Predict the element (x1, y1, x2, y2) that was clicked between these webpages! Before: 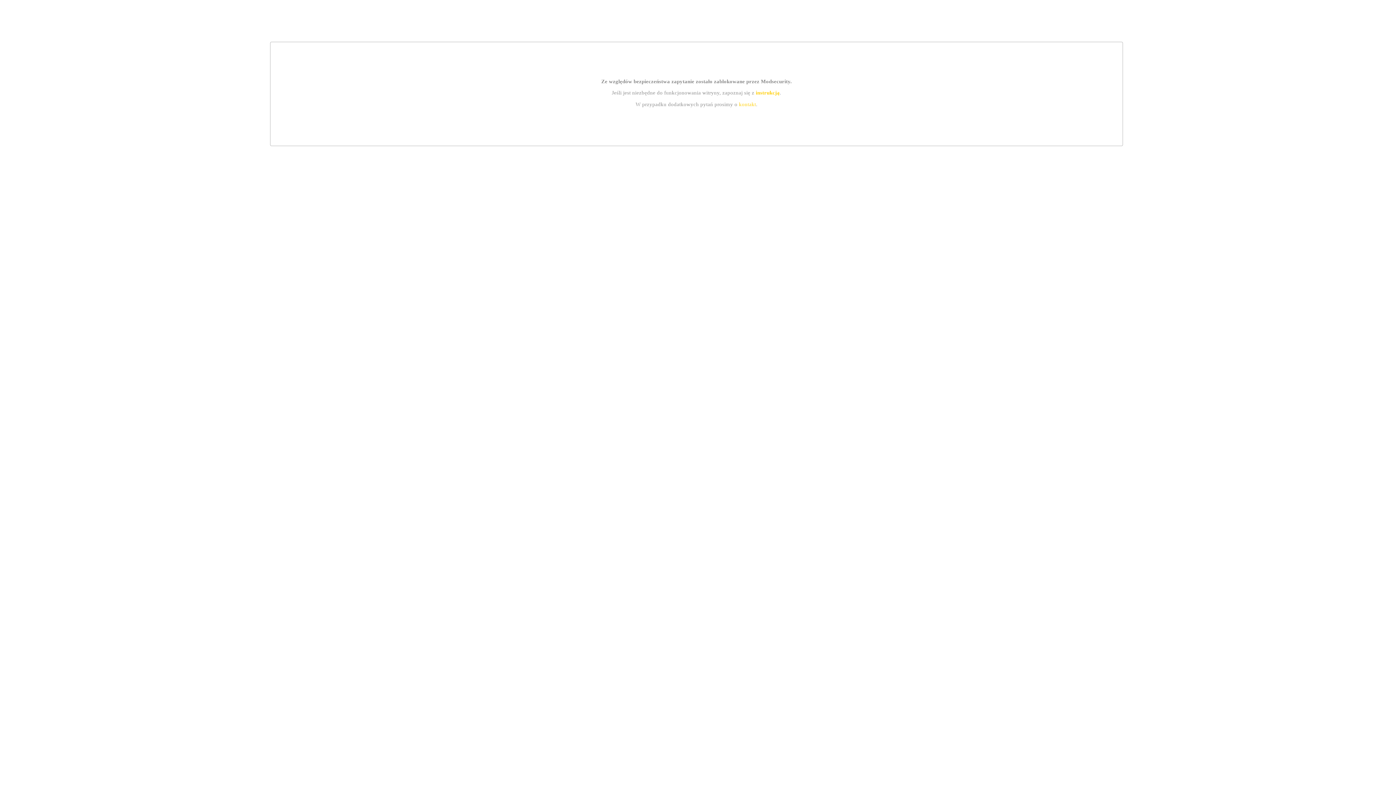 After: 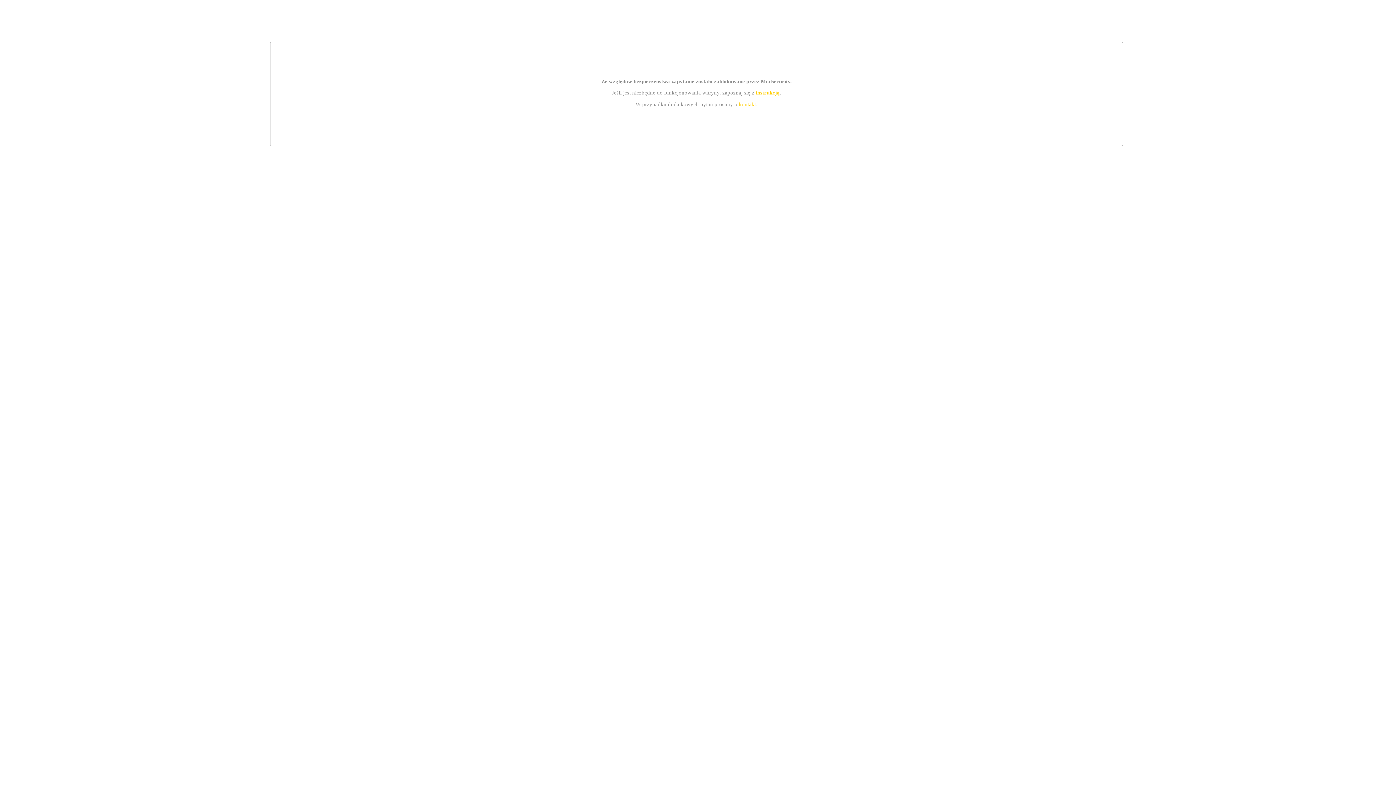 Action: label: kontakt bbox: (739, 101, 756, 107)